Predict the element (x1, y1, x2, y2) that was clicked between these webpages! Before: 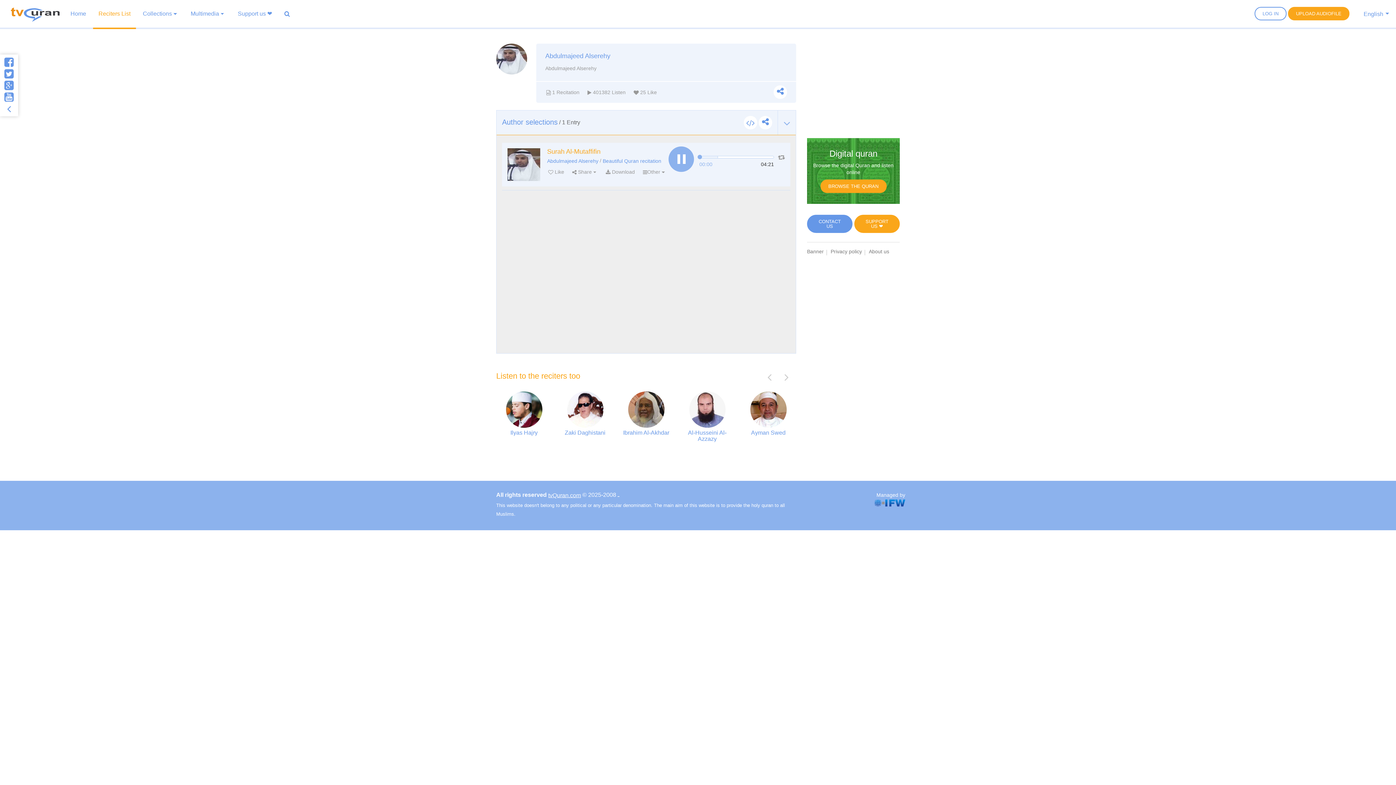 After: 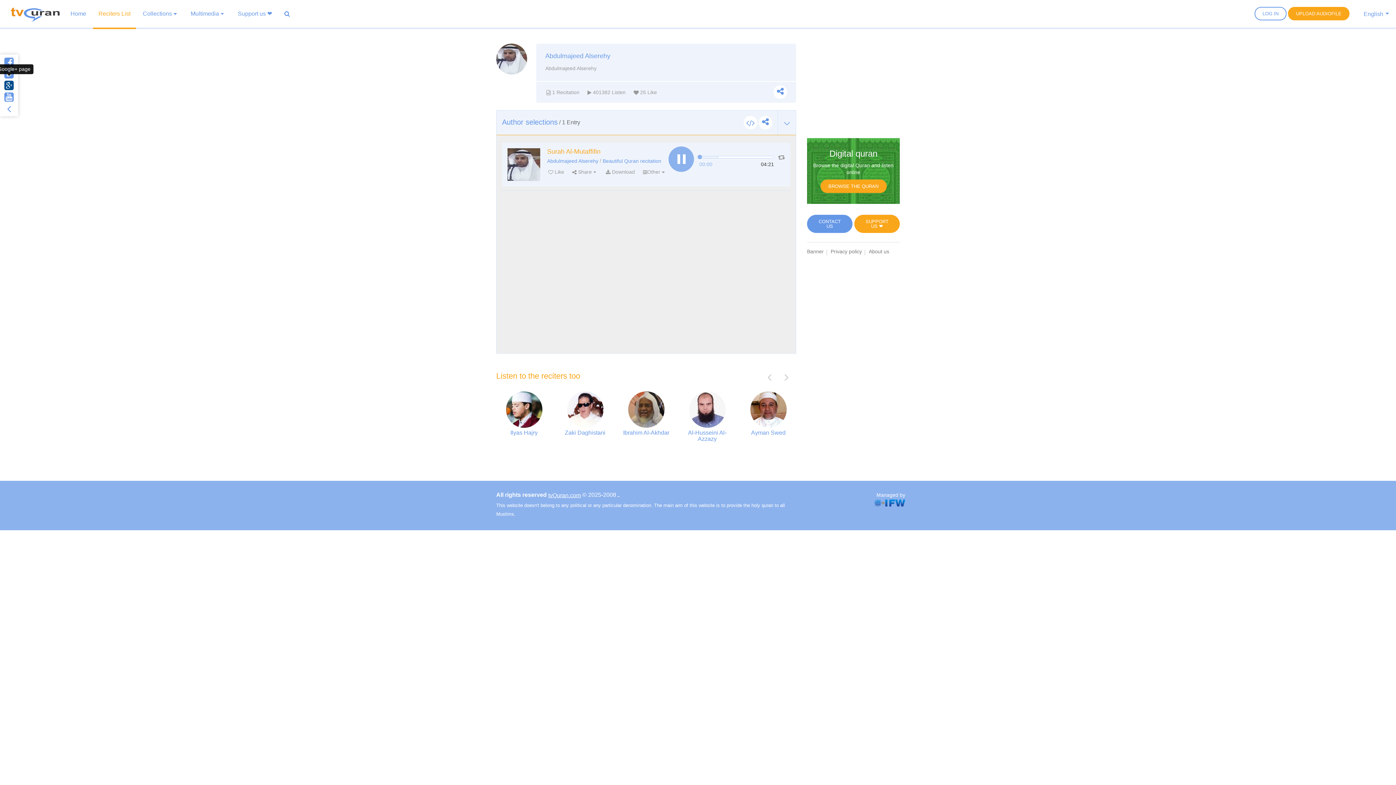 Action: bbox: (0, 76, 18, 93)